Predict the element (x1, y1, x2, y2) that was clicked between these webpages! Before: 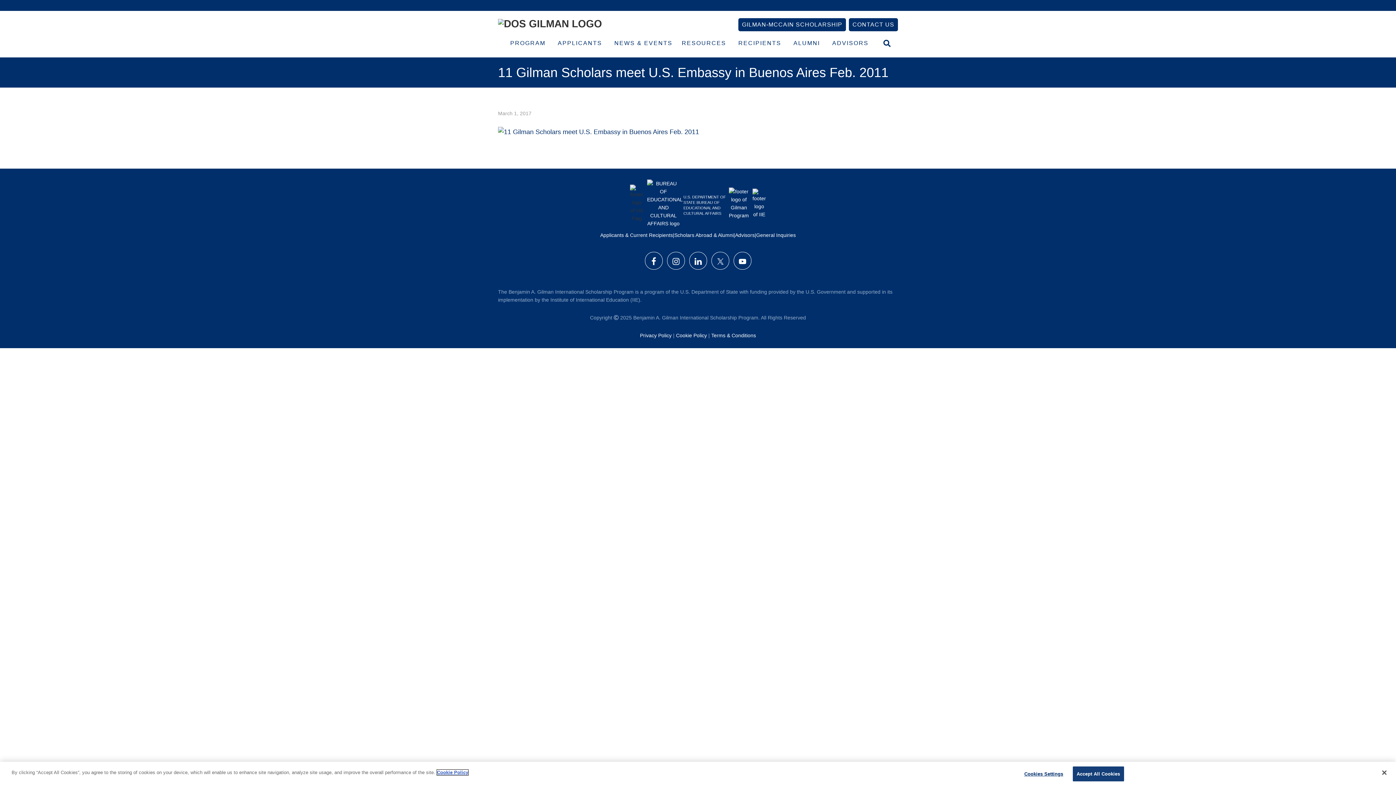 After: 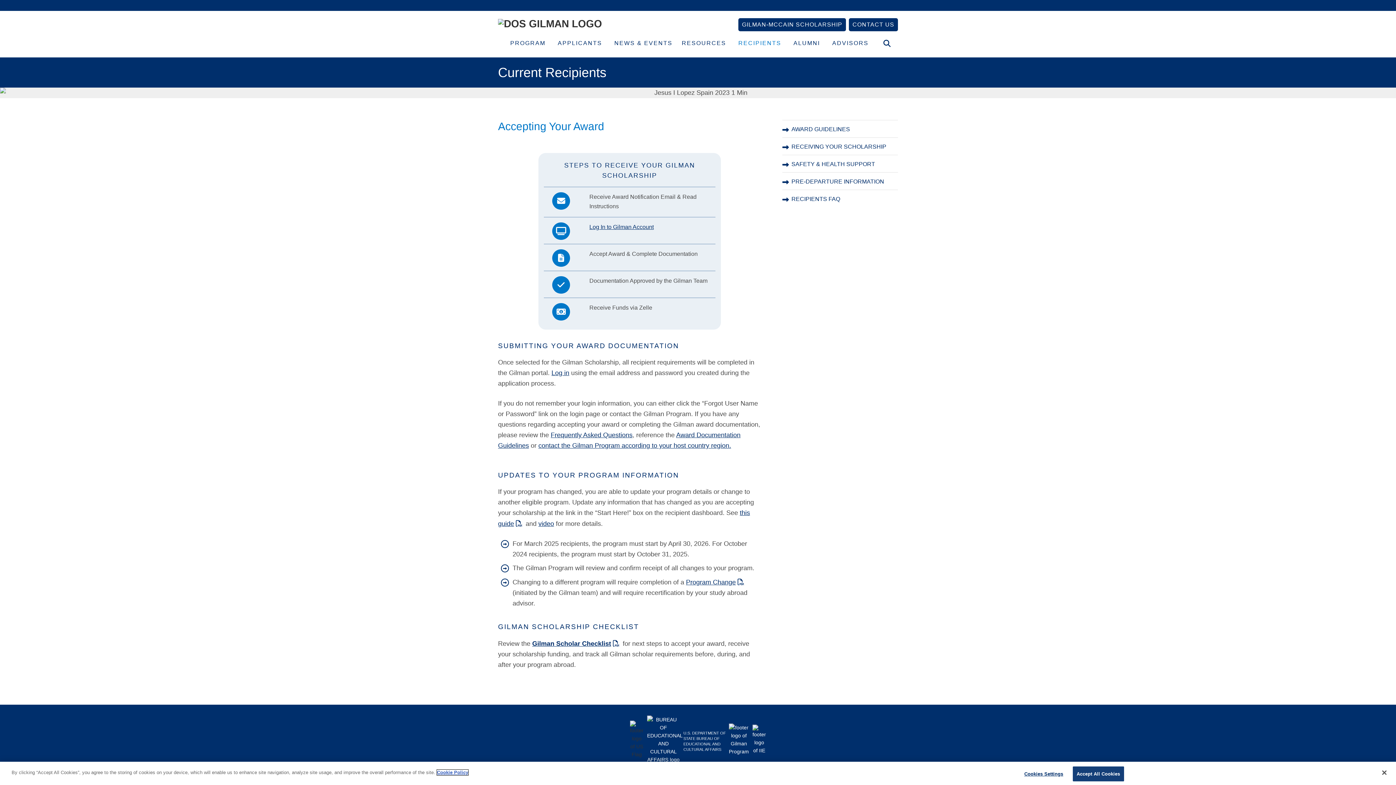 Action: label: RECIPIENTS bbox: (733, 36, 789, 50)